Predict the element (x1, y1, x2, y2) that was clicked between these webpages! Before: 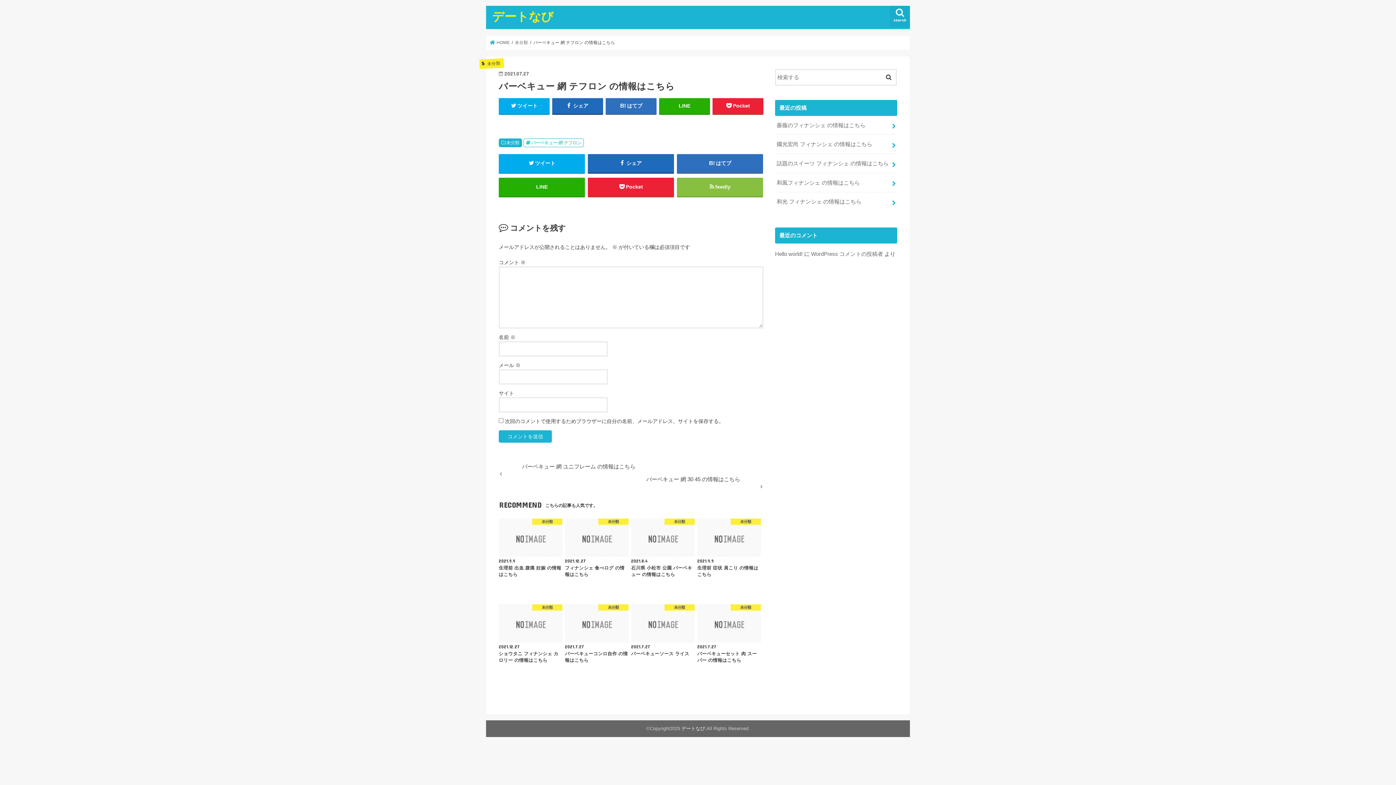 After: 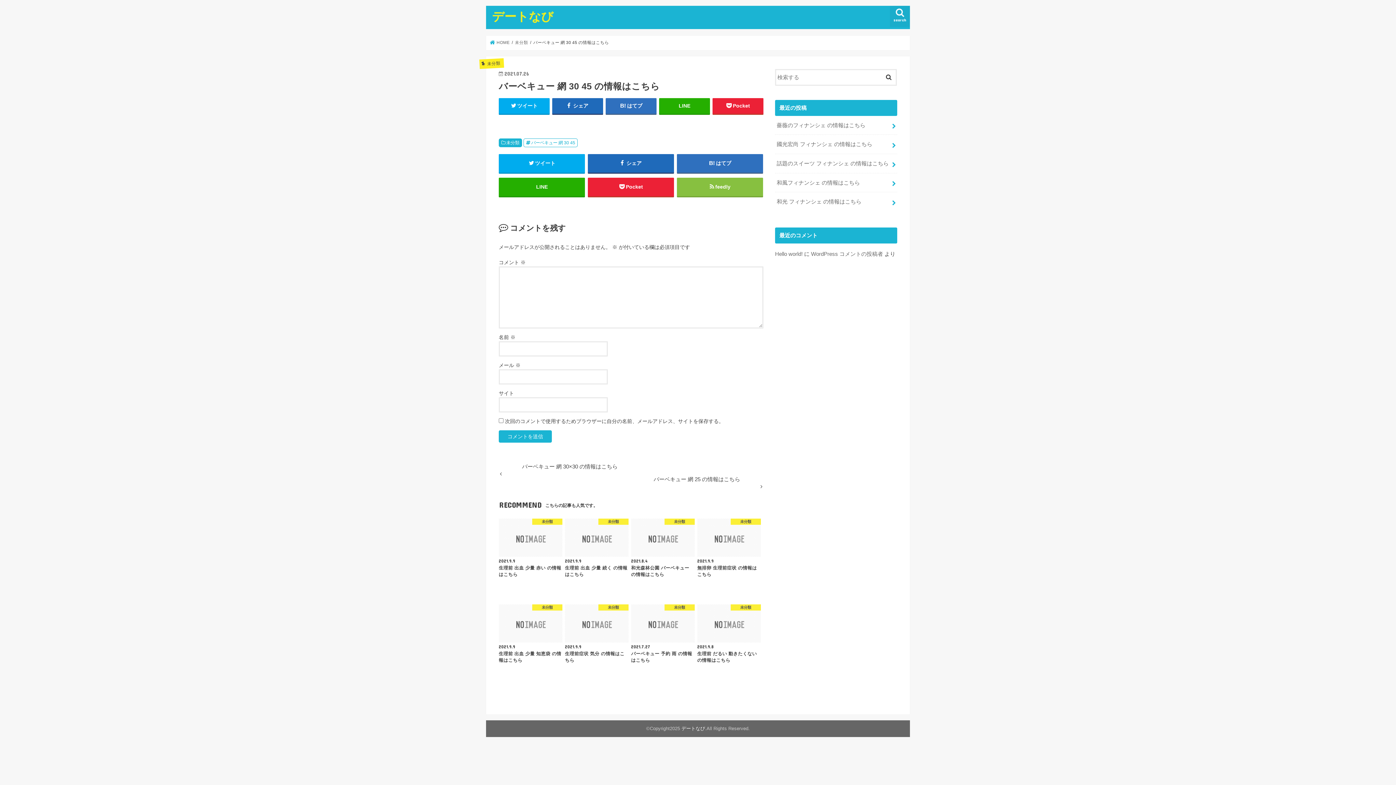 Action: bbox: (498, 475, 763, 483) label: バーベキュー 網 30 45 の情報はこちら		